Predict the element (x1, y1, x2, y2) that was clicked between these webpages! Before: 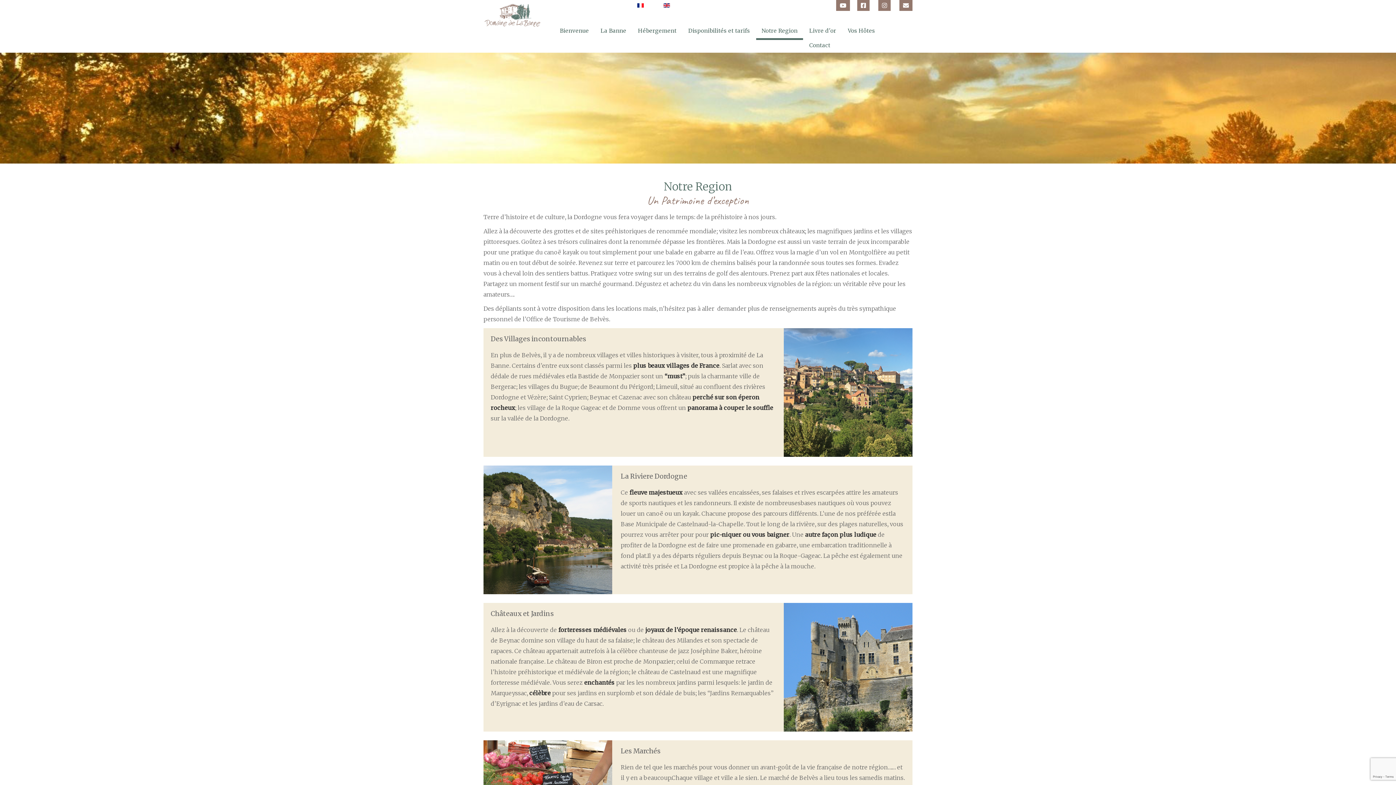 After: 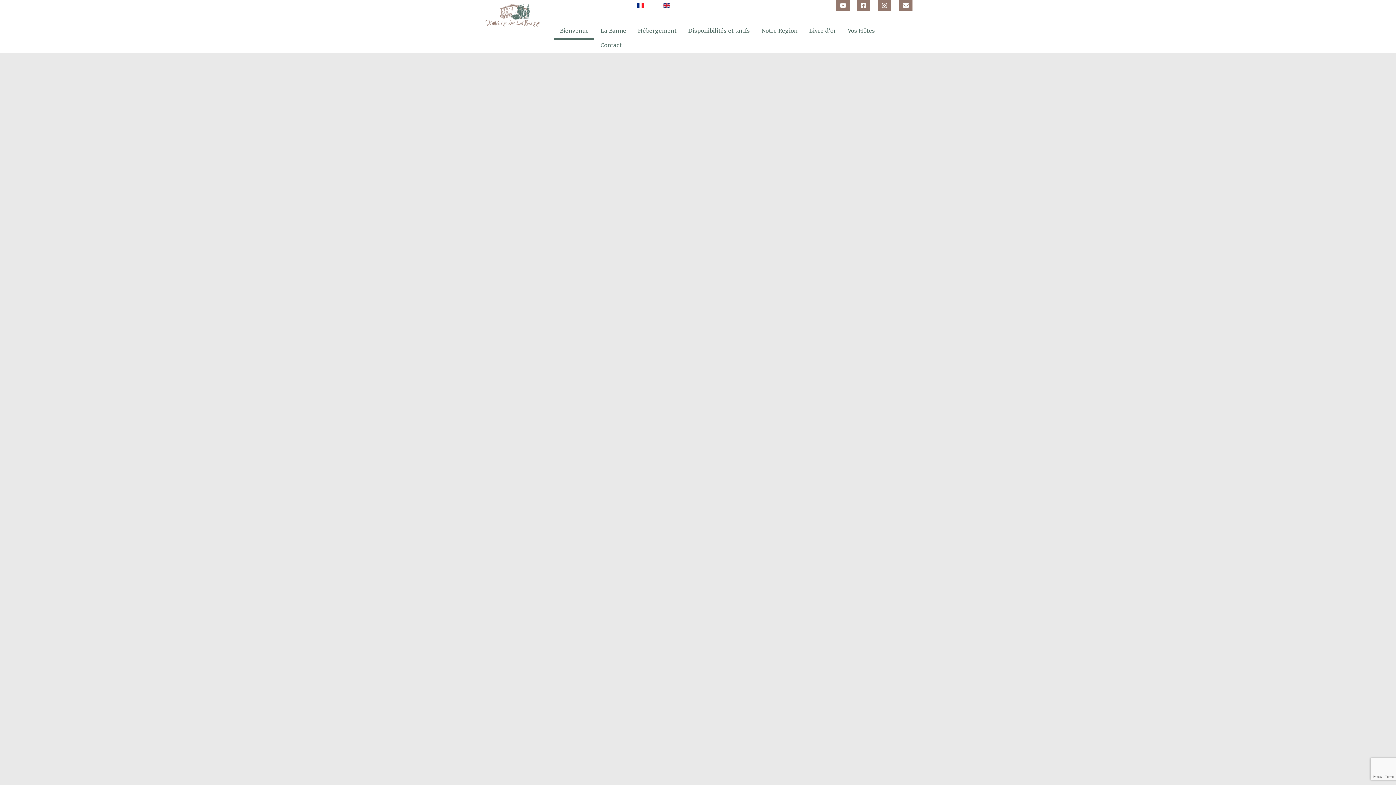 Action: bbox: (480, 0, 545, 28)